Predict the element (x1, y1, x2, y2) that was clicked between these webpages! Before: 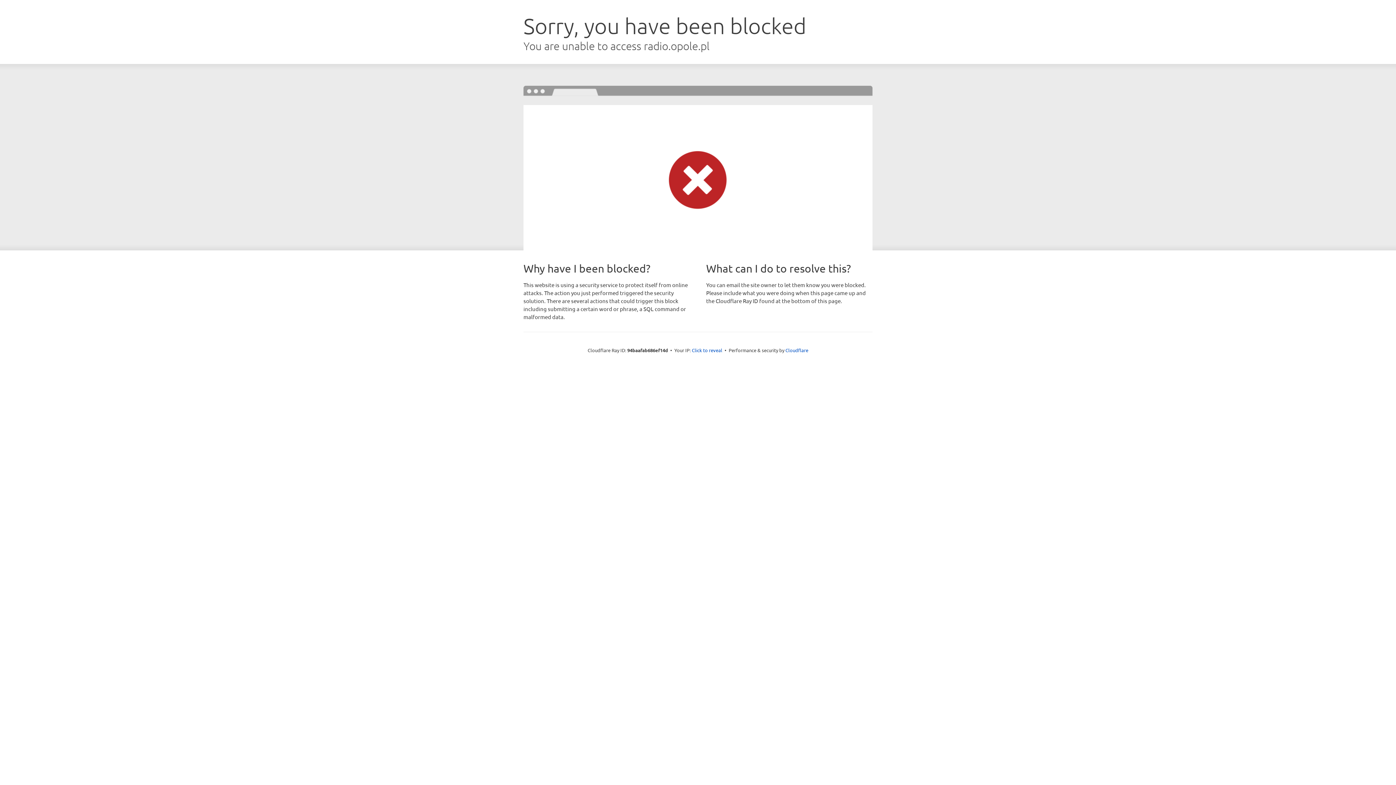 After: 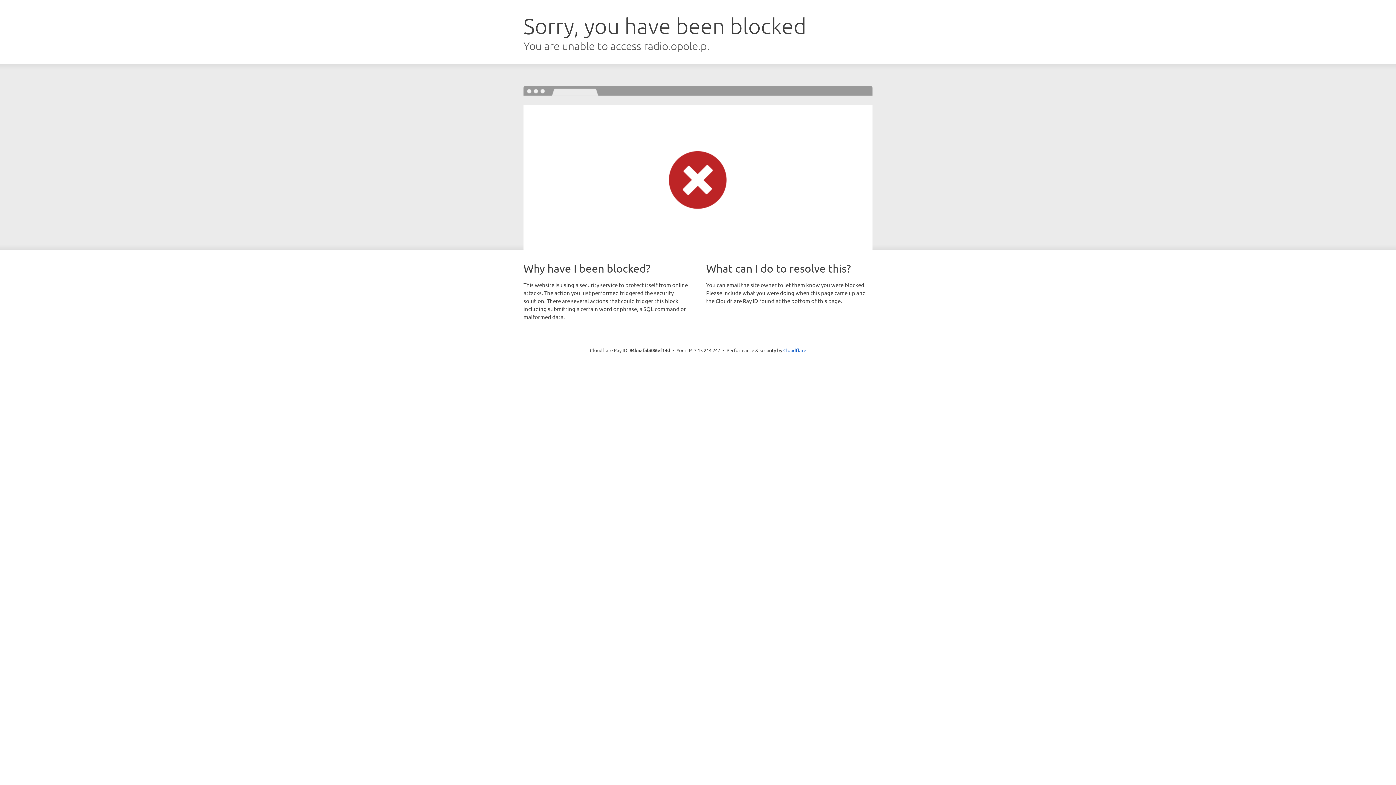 Action: label: Click to reveal bbox: (692, 346, 722, 353)